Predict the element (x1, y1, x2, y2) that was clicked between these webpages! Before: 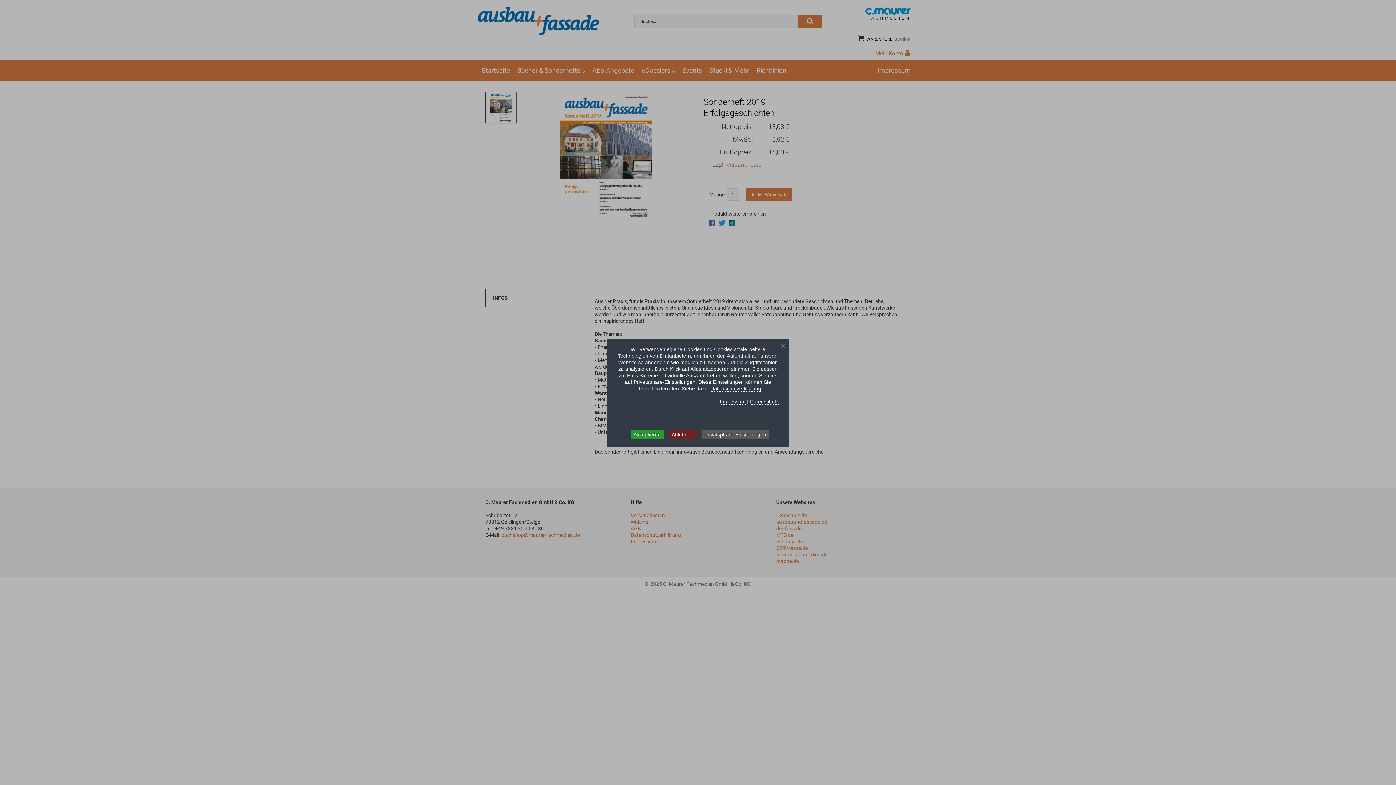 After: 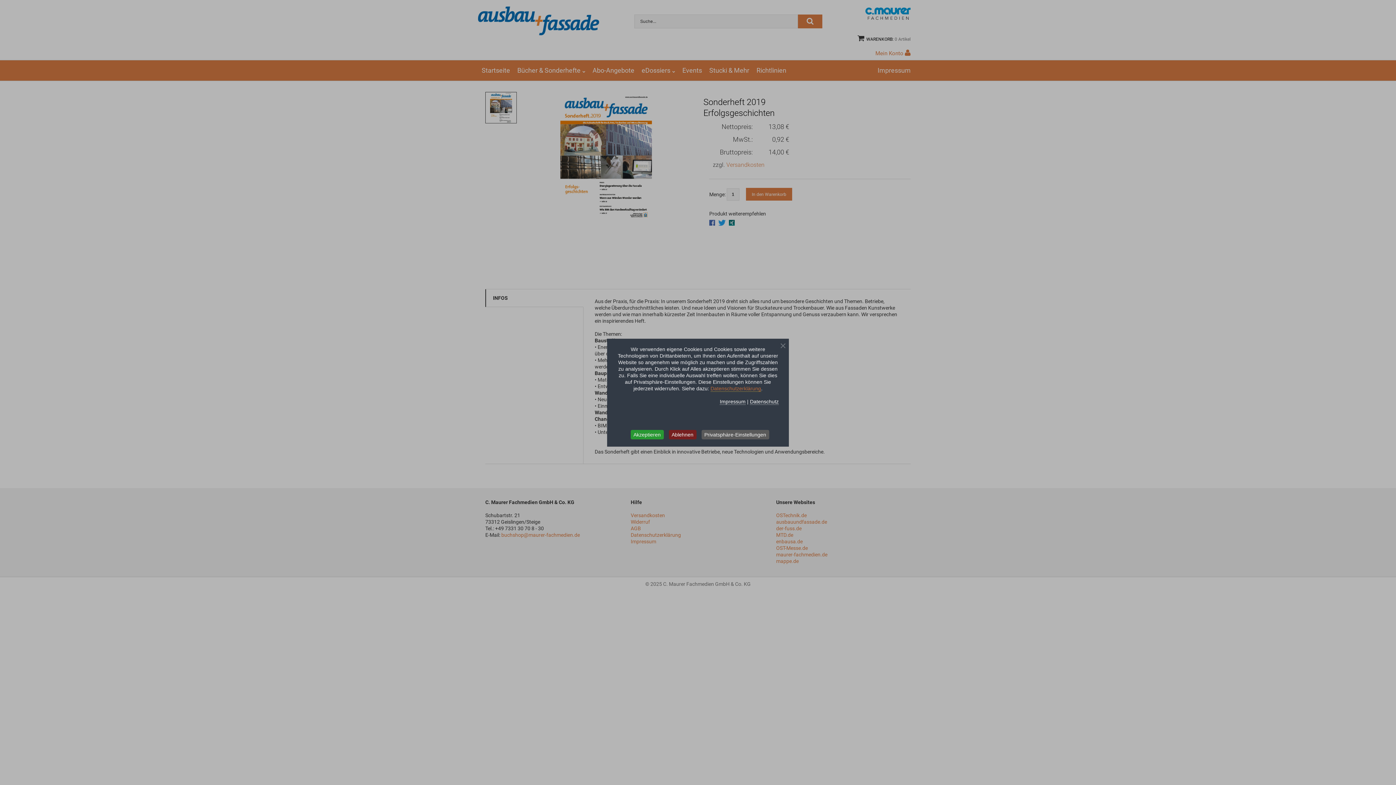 Action: label: Datenschutzerklärung bbox: (710, 385, 761, 391)